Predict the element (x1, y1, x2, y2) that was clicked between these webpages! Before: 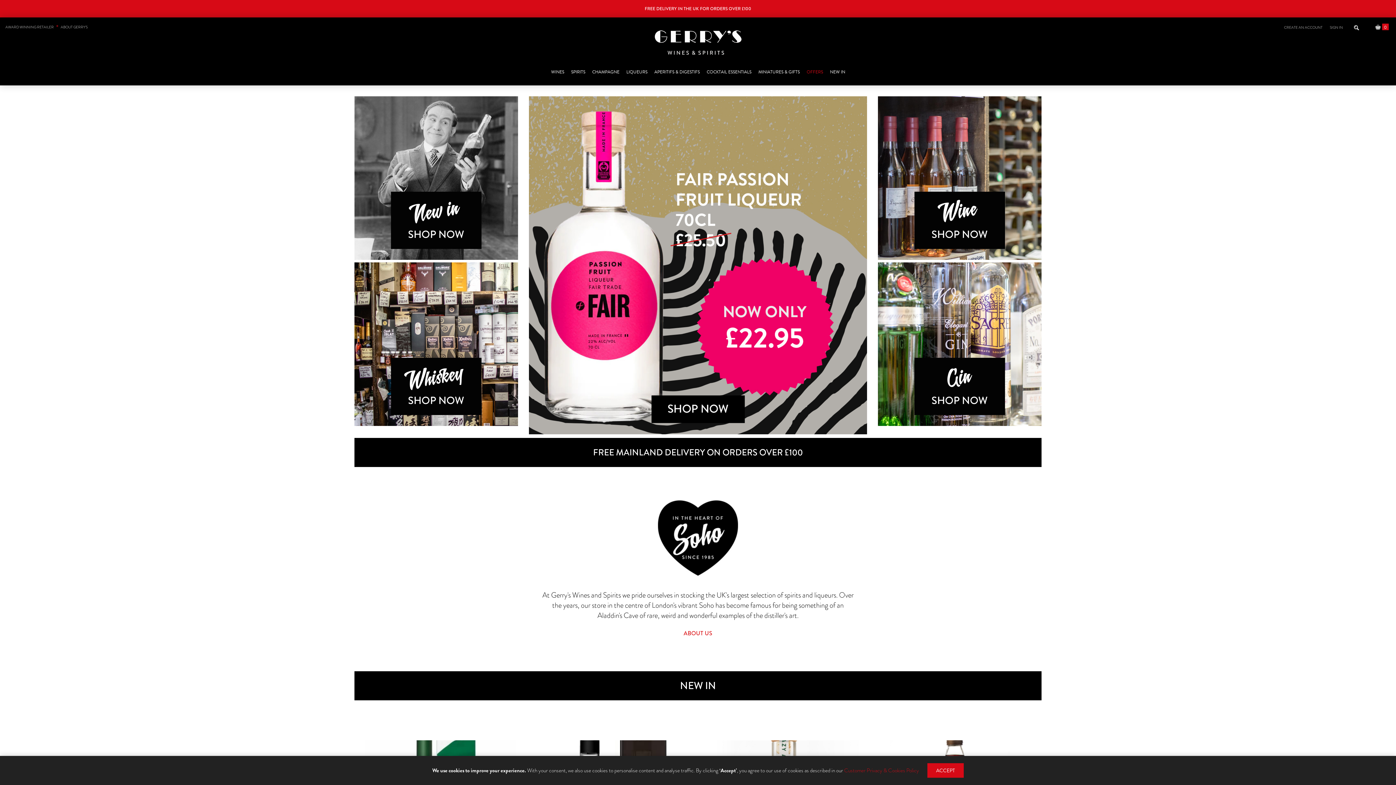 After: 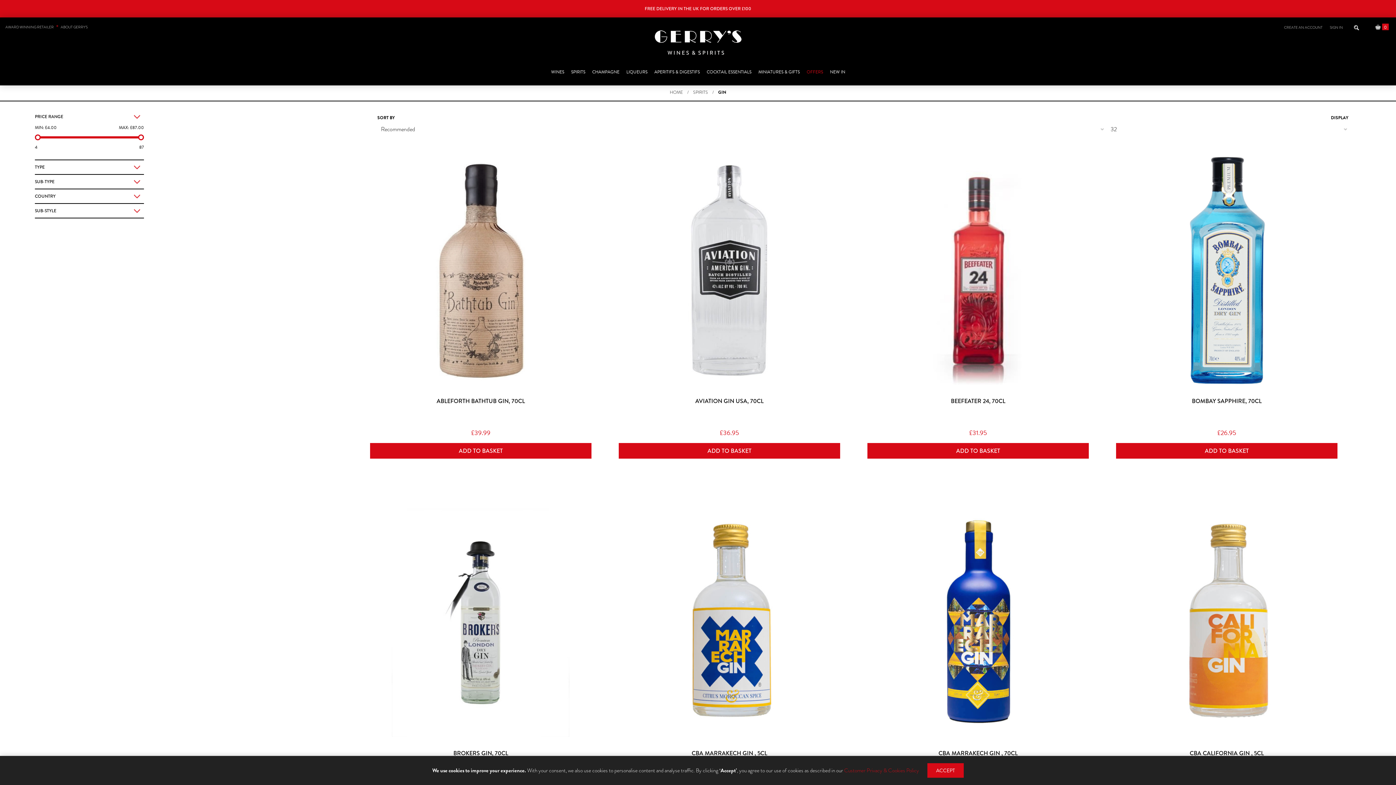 Action: bbox: (878, 420, 1041, 428)